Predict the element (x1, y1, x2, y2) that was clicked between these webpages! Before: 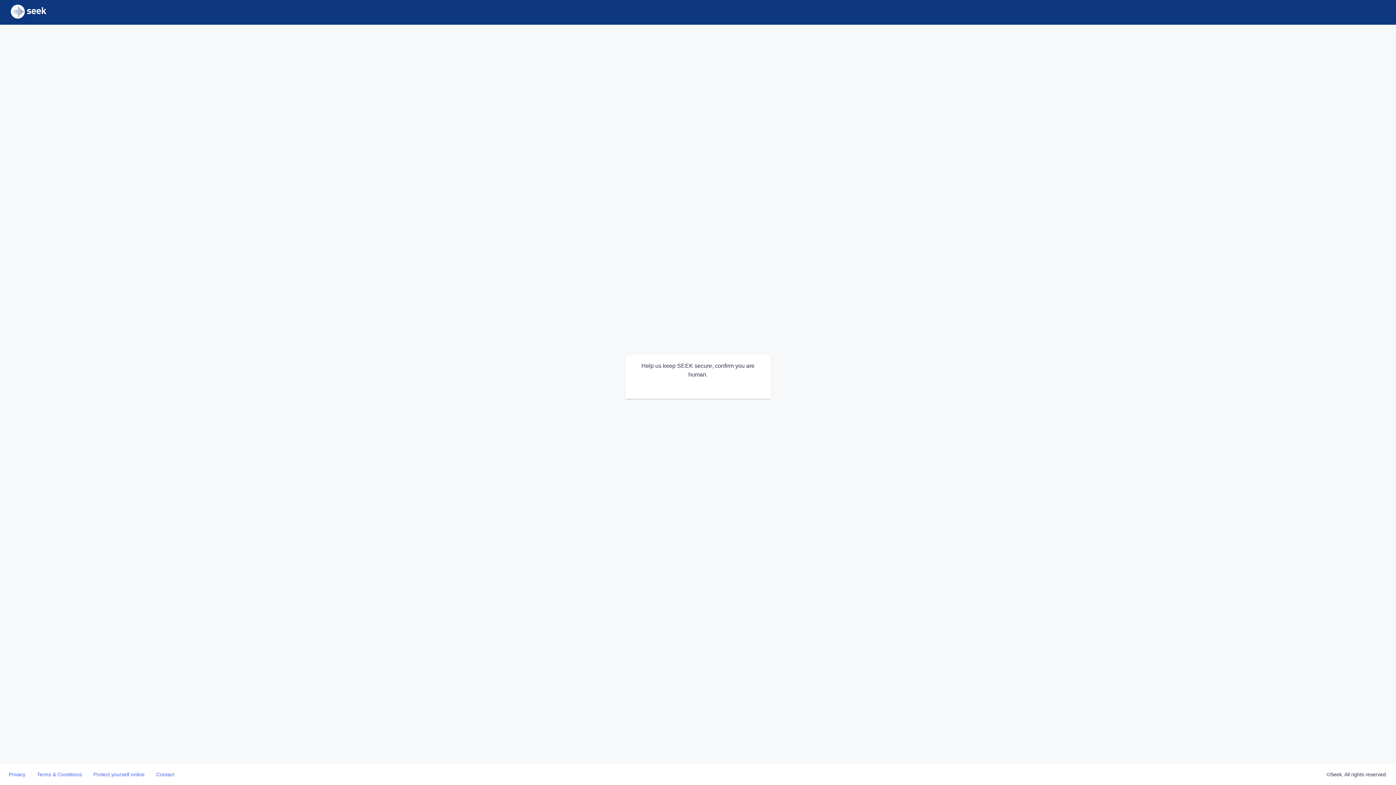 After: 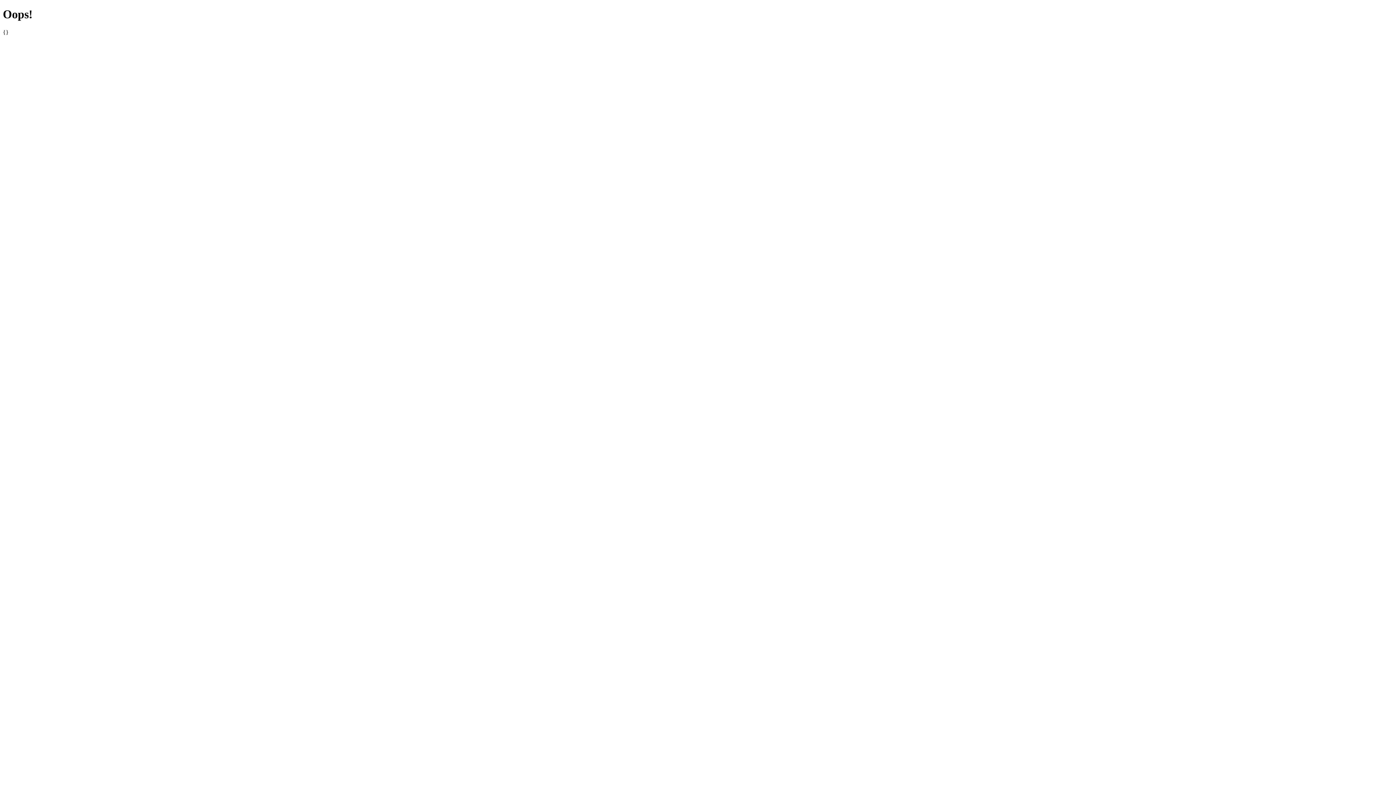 Action: bbox: (37, 772, 81, 777) label: Terms & Conditions